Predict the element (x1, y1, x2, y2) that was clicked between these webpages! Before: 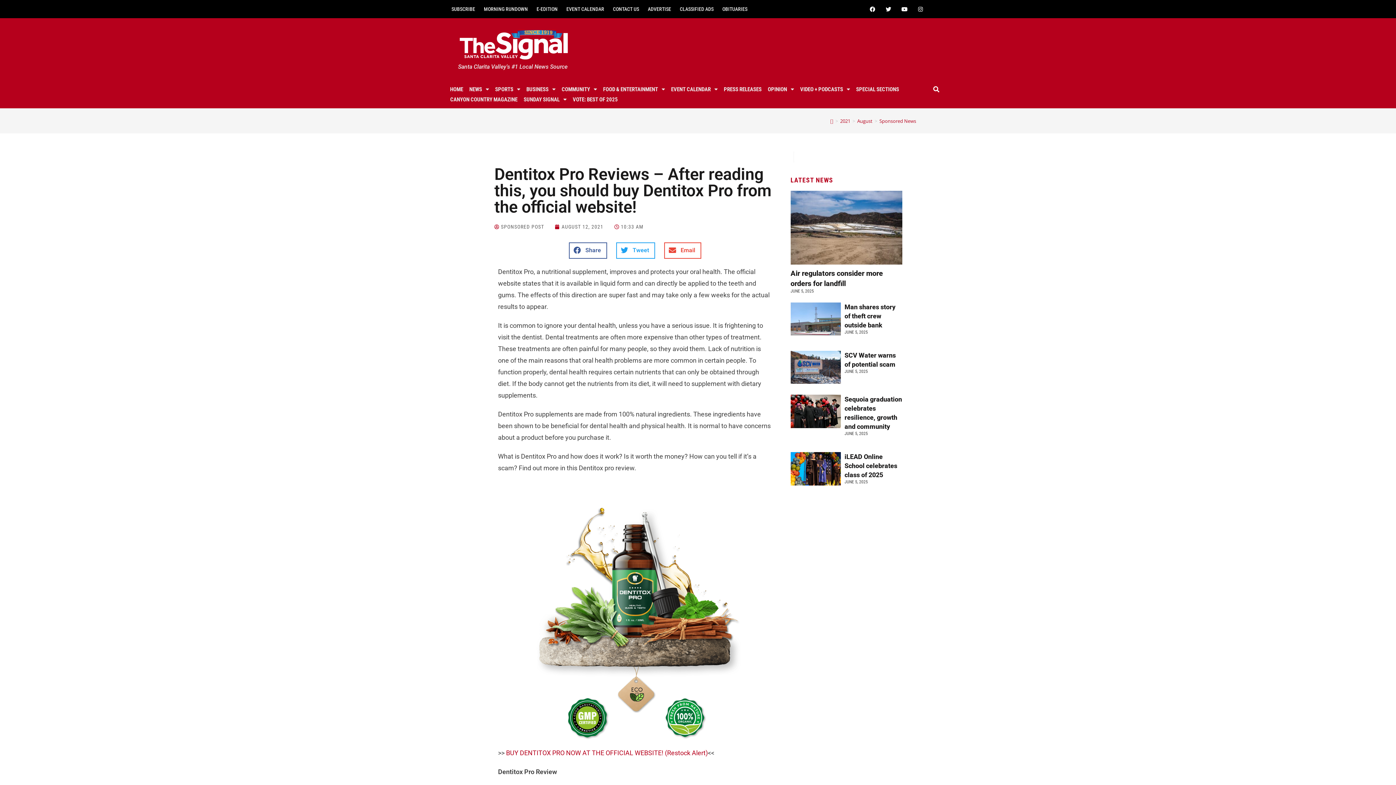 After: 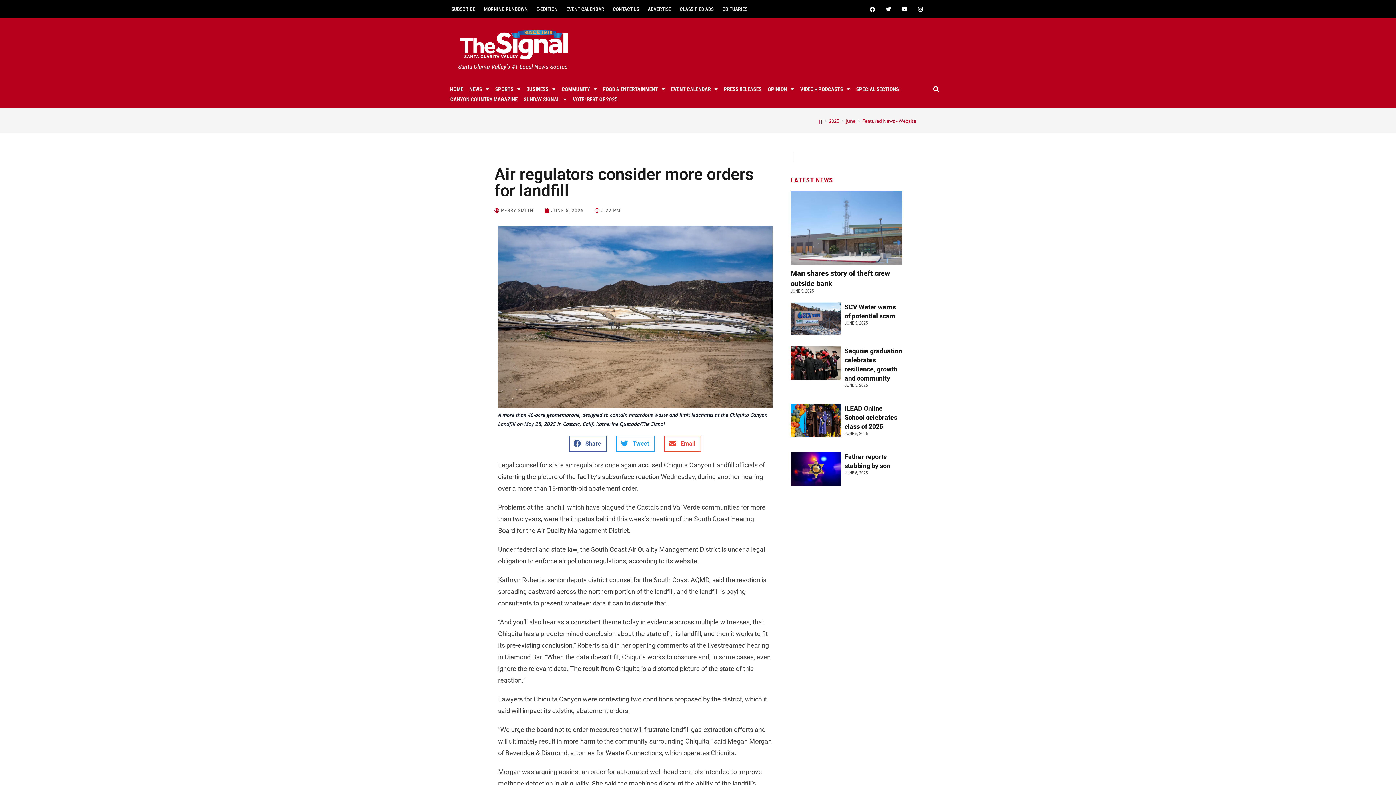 Action: bbox: (699, 273, 780, 409)